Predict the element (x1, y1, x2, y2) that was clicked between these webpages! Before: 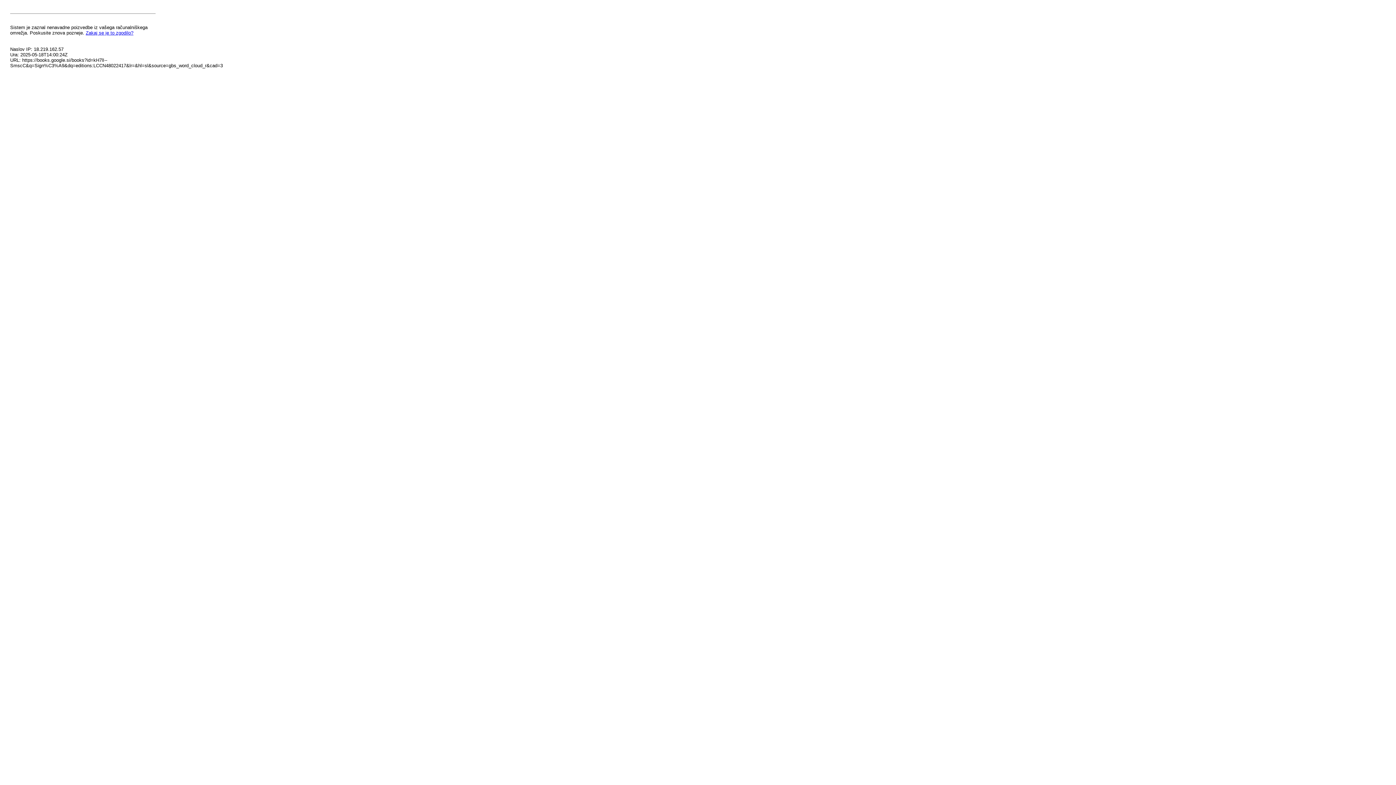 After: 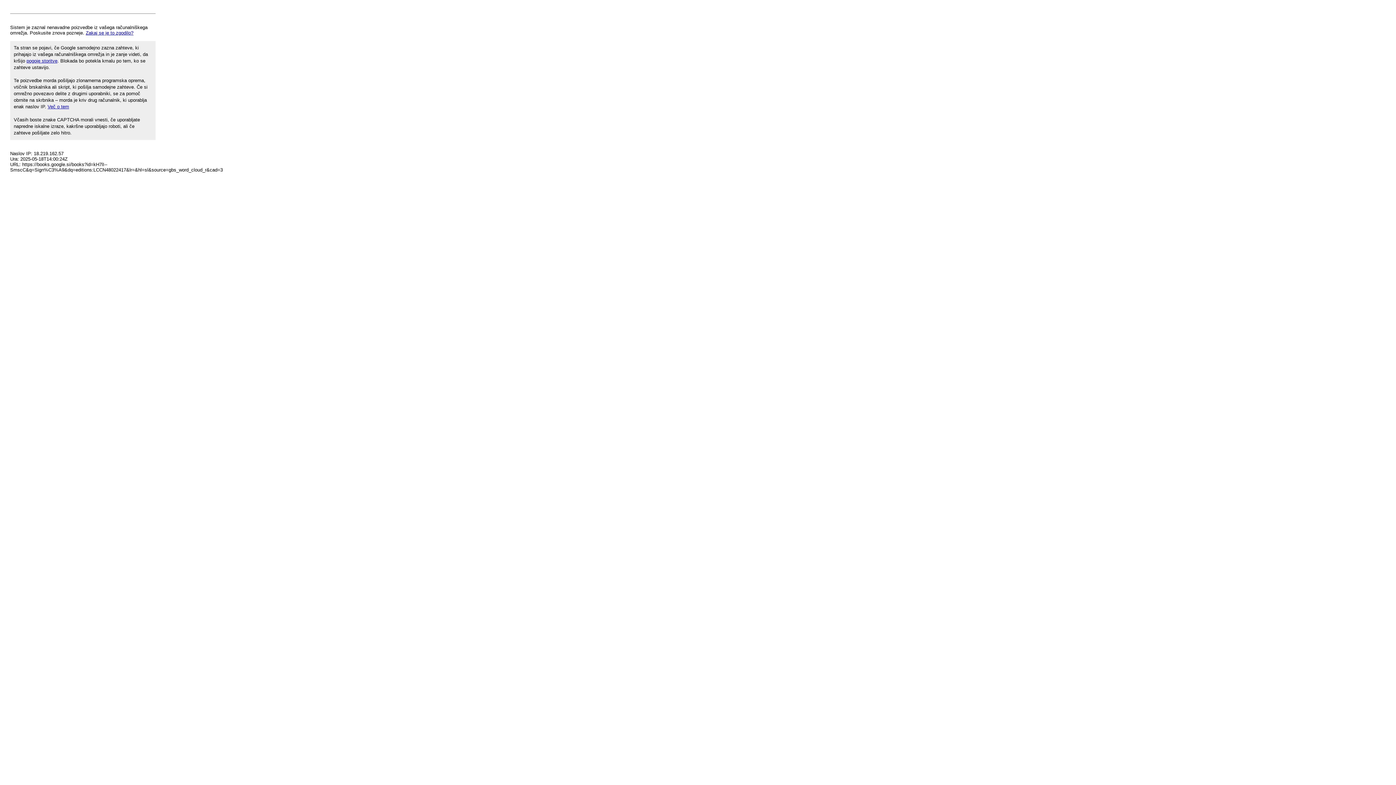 Action: bbox: (85, 30, 133, 35) label: Zakaj se je to zgodilo?